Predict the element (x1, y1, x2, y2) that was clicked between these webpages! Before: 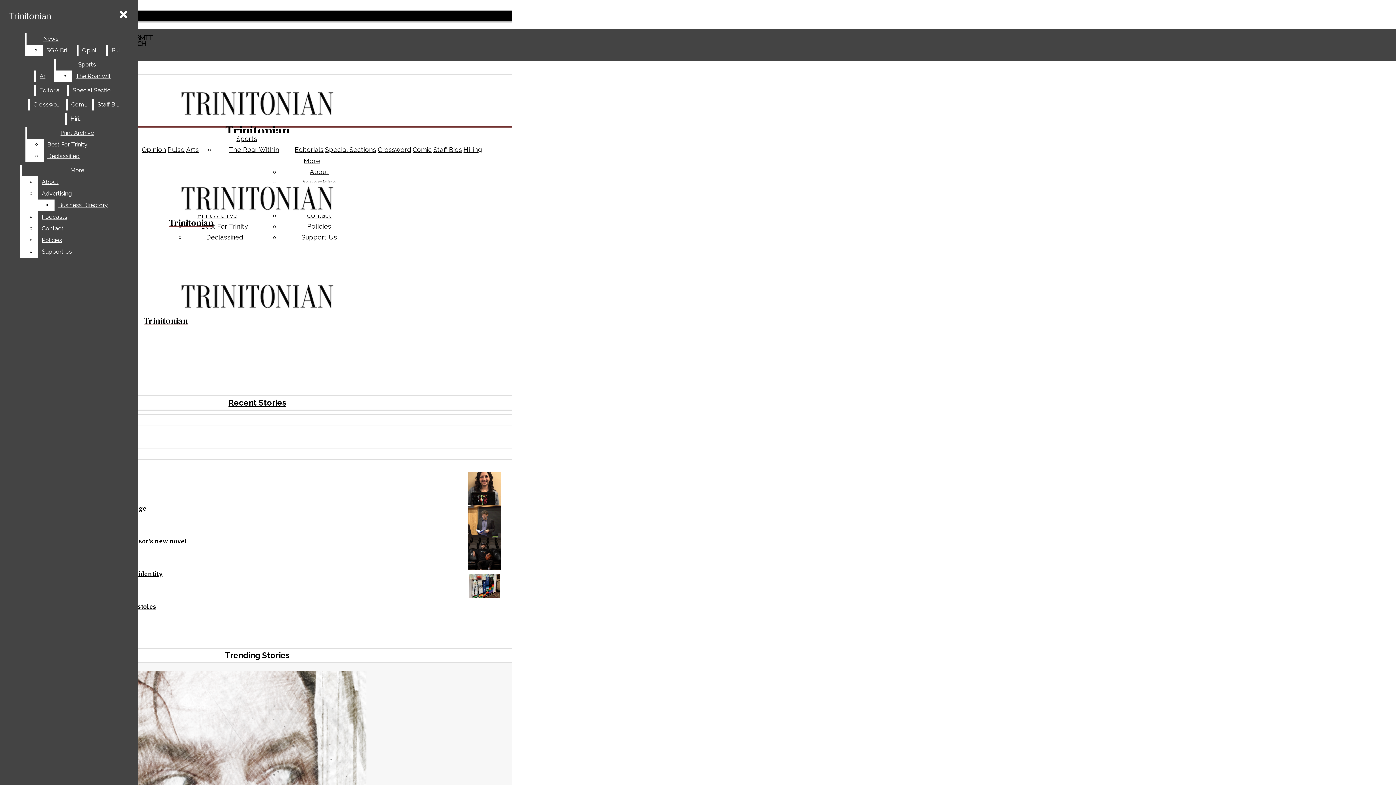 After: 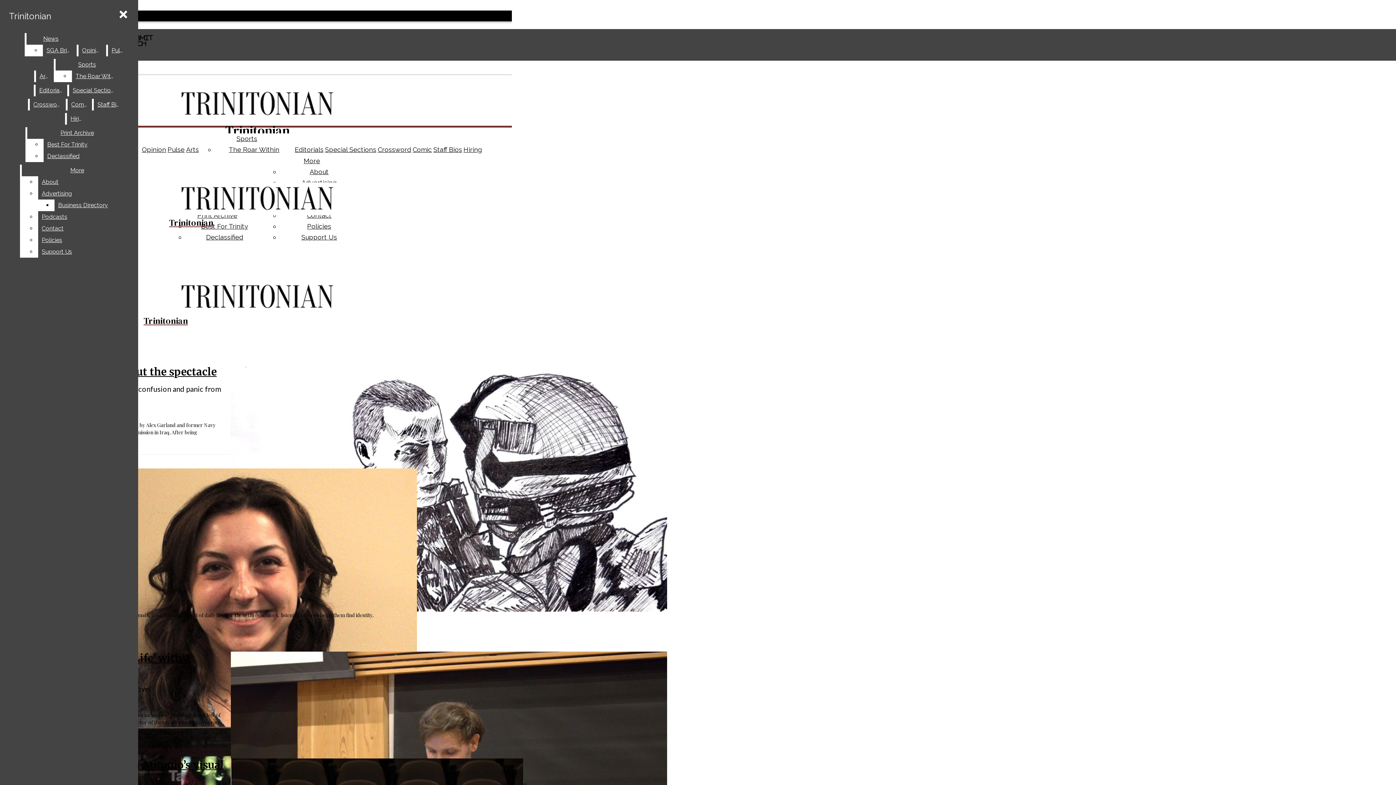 Action: bbox: (186, 145, 198, 153) label: Arts